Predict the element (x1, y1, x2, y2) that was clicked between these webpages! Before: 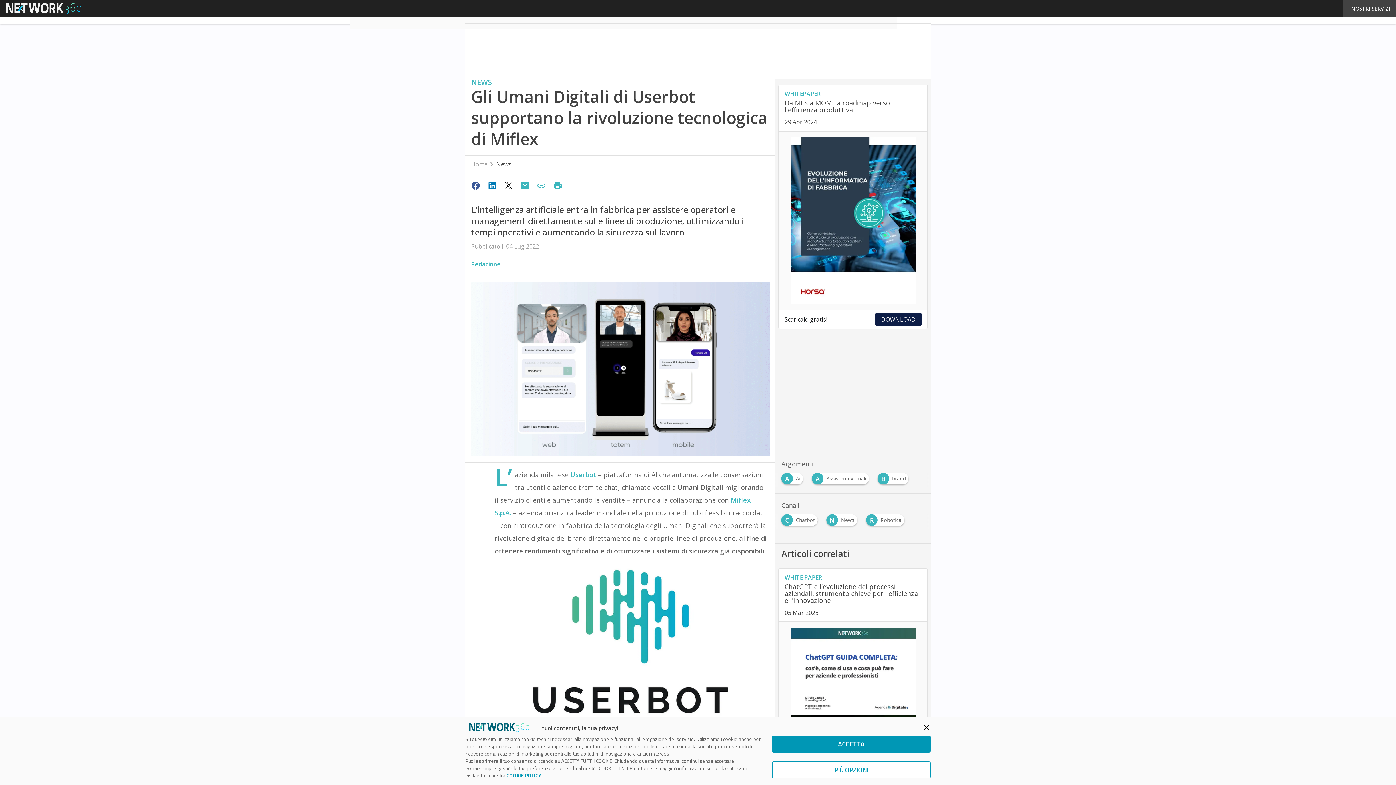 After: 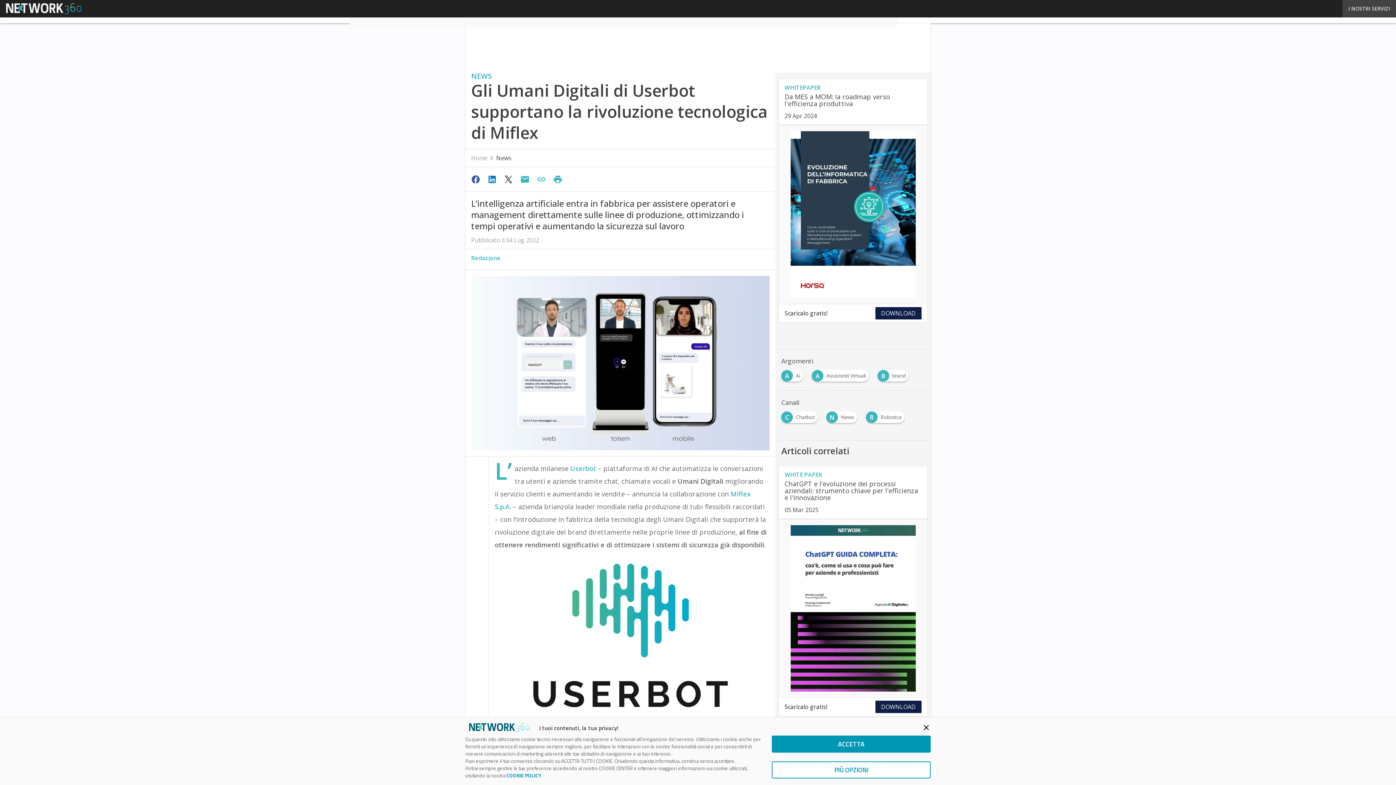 Action: bbox: (501, 178, 517, 192)